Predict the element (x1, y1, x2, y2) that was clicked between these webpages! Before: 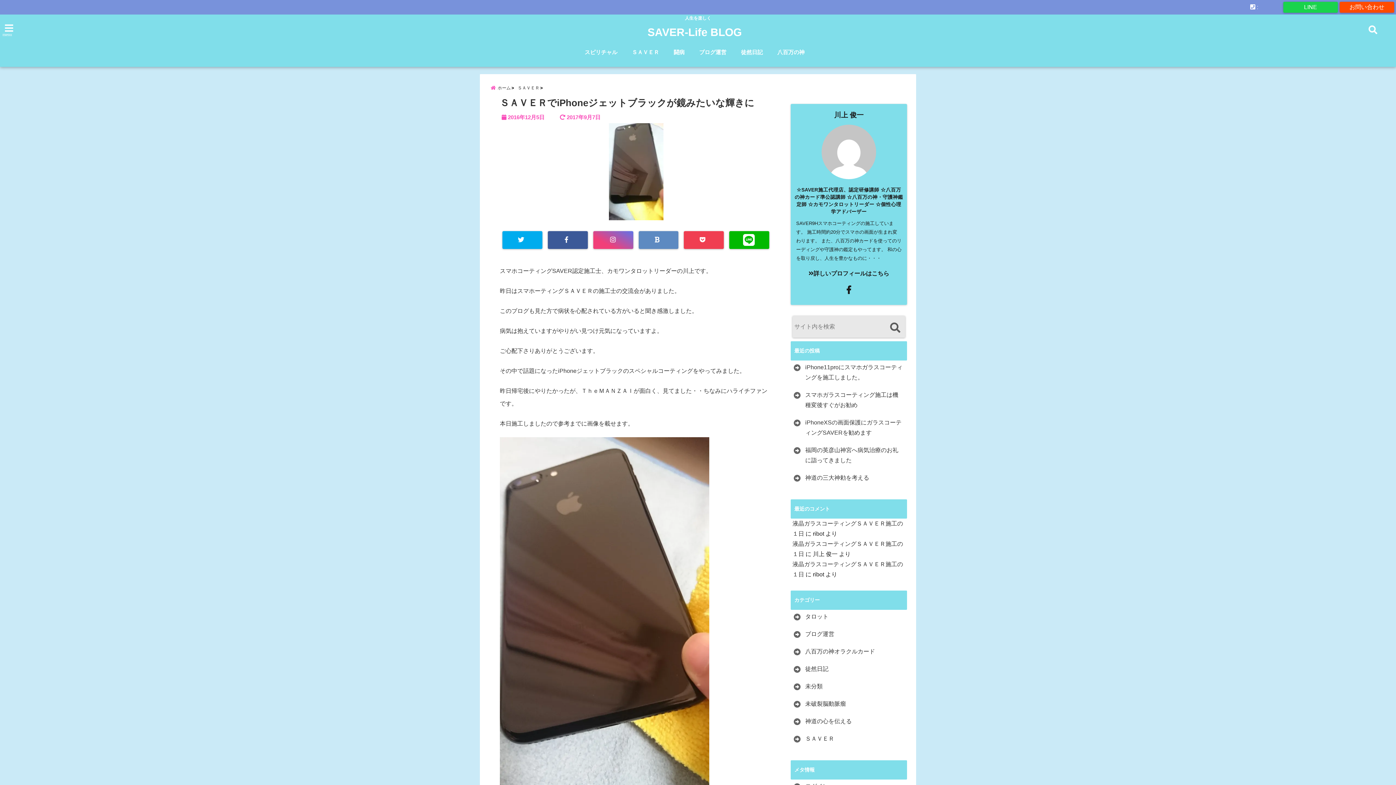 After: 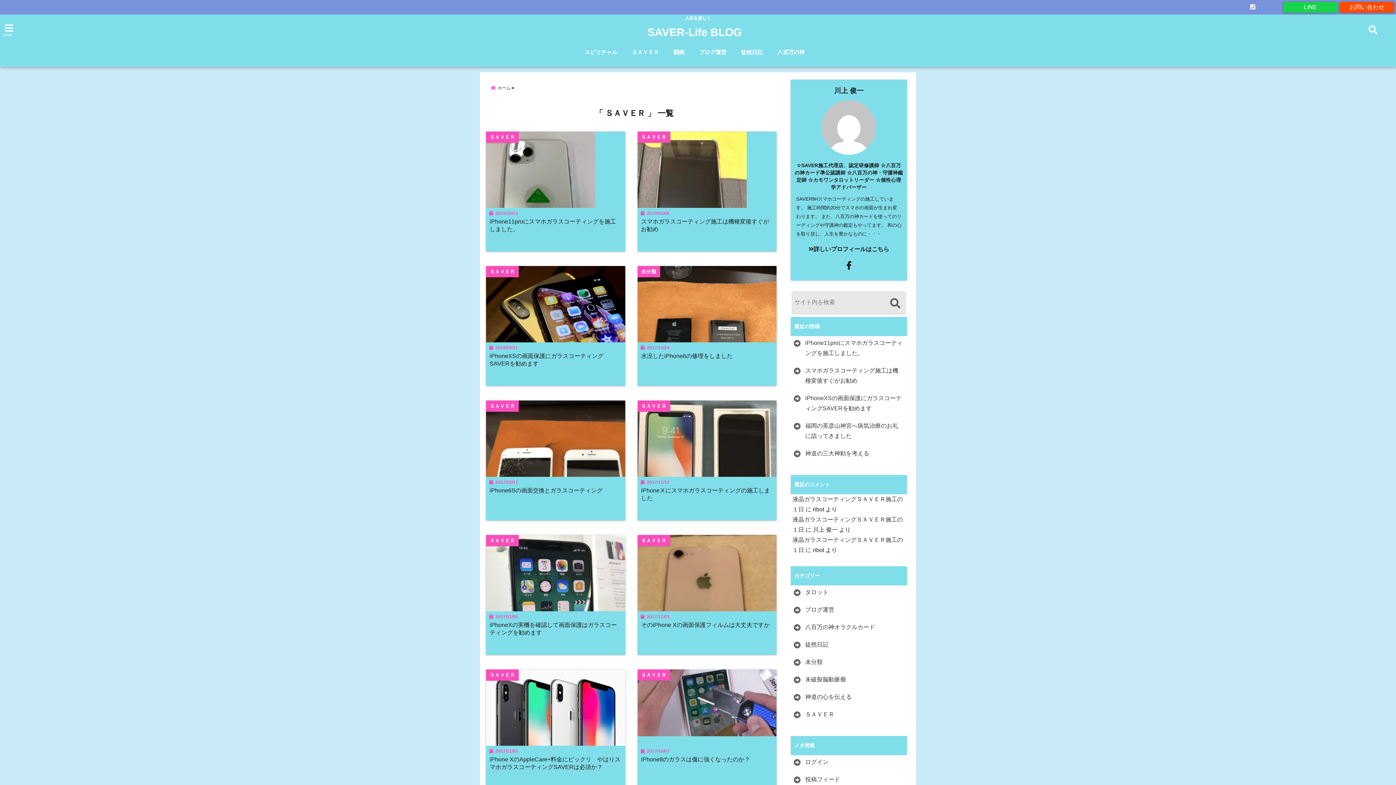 Action: label: ＳＡＶＥＲ bbox: (628, 45, 663, 59)